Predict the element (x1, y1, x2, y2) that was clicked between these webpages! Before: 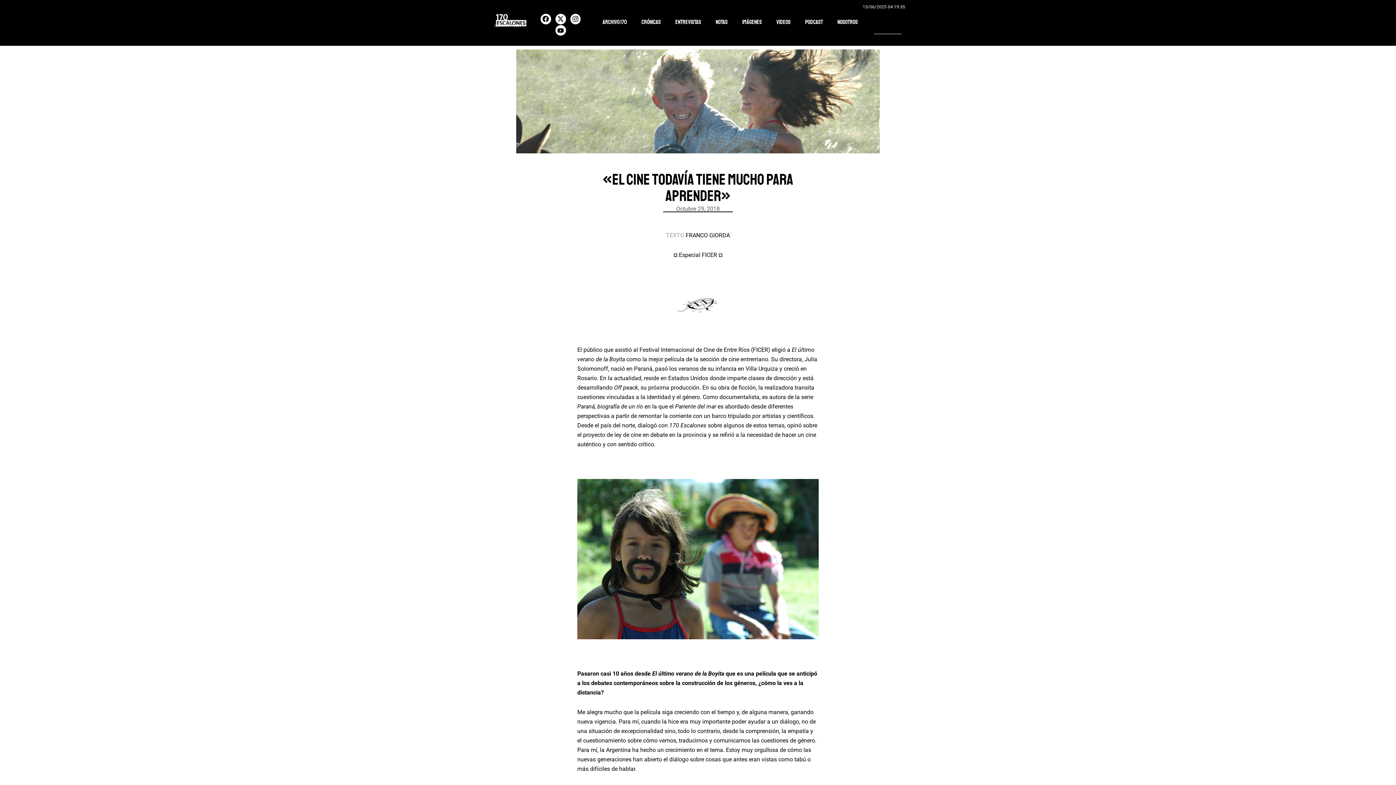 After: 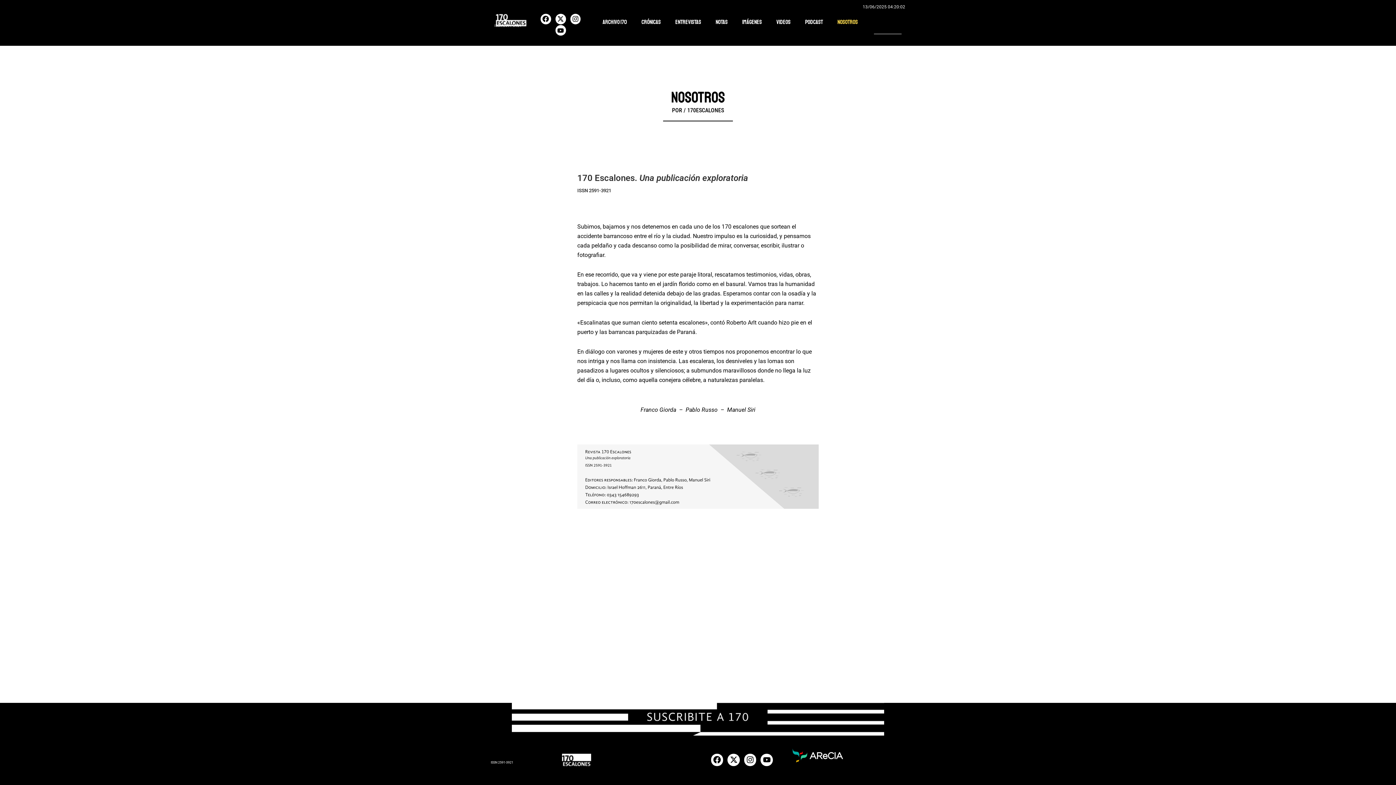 Action: bbox: (830, 13, 865, 30) label: Nosotros